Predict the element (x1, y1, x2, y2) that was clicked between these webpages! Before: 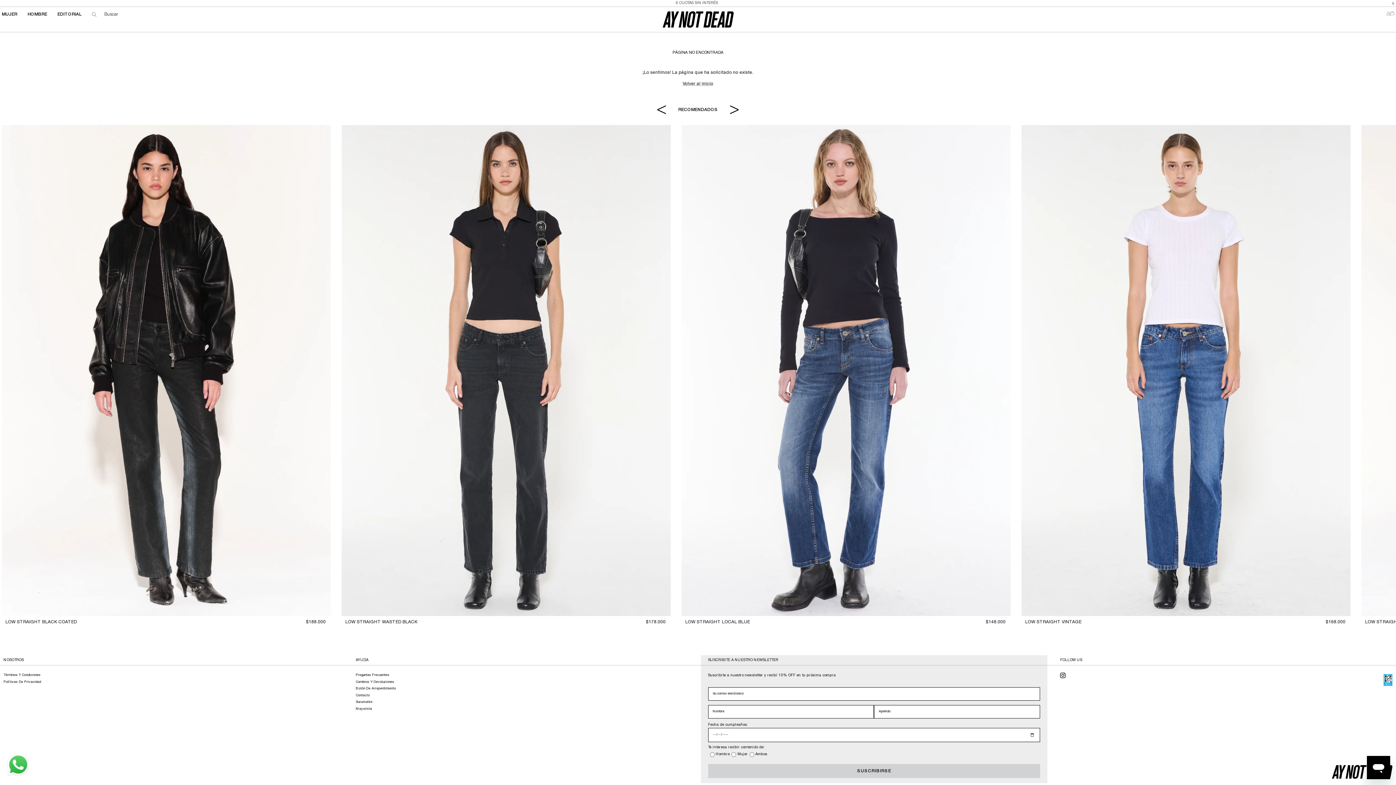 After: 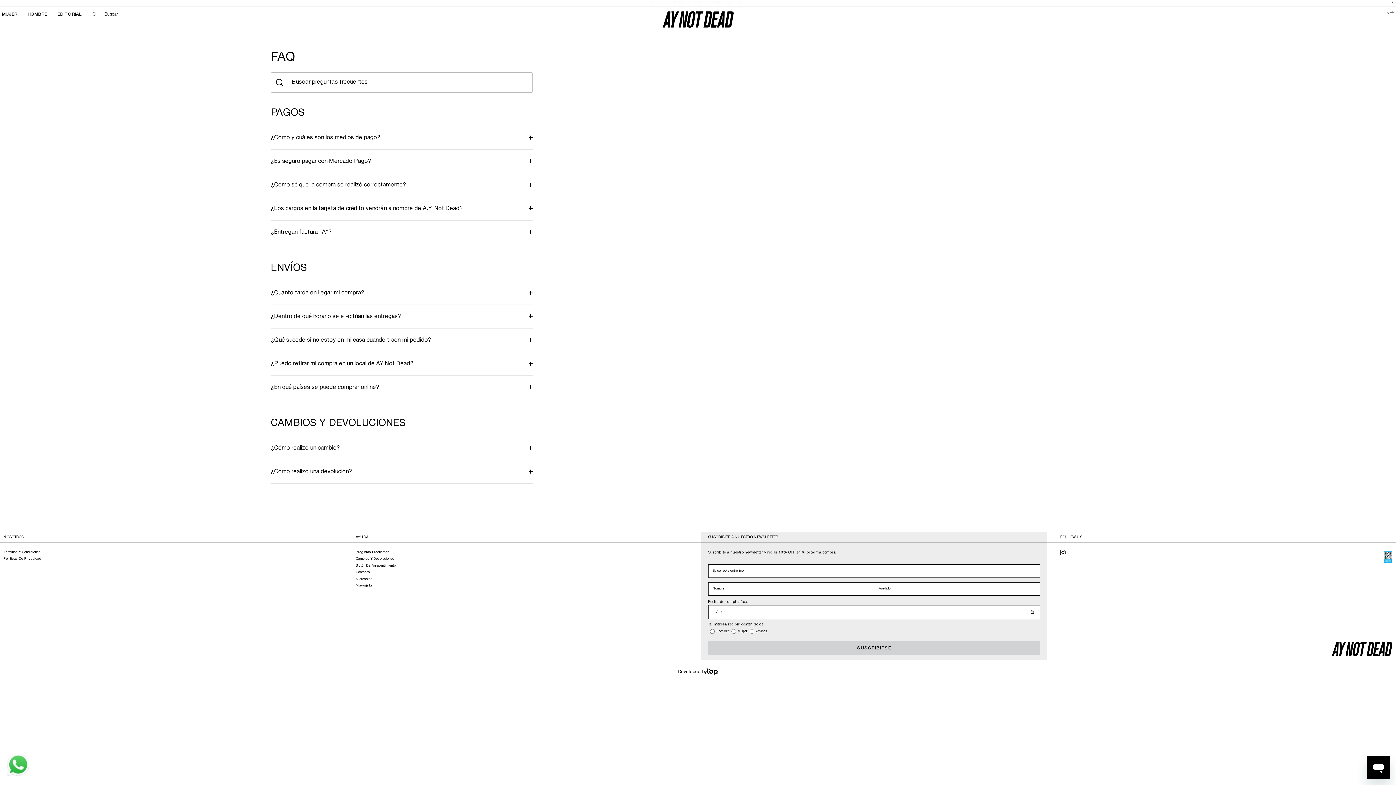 Action: bbox: (355, 674, 389, 677) label: Preguntas Frecuentes